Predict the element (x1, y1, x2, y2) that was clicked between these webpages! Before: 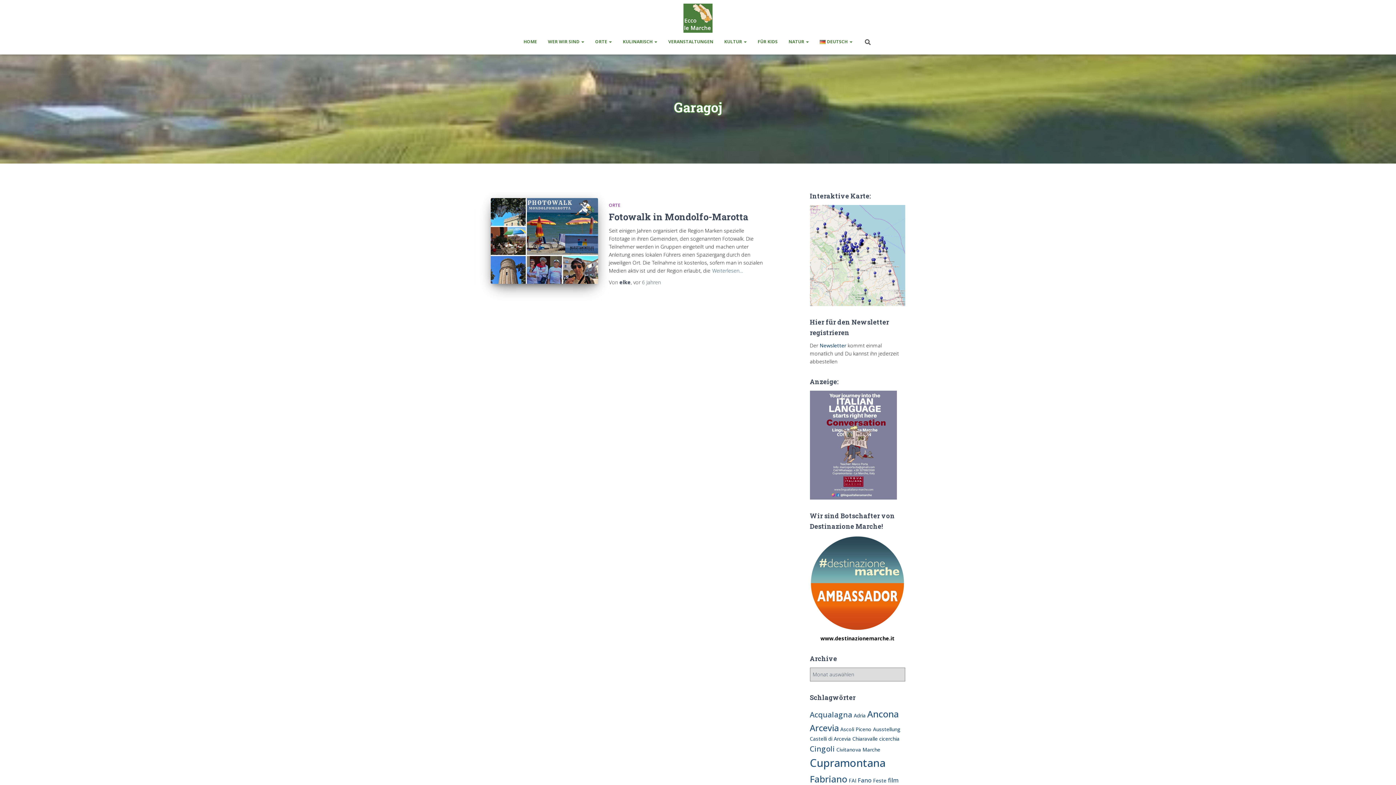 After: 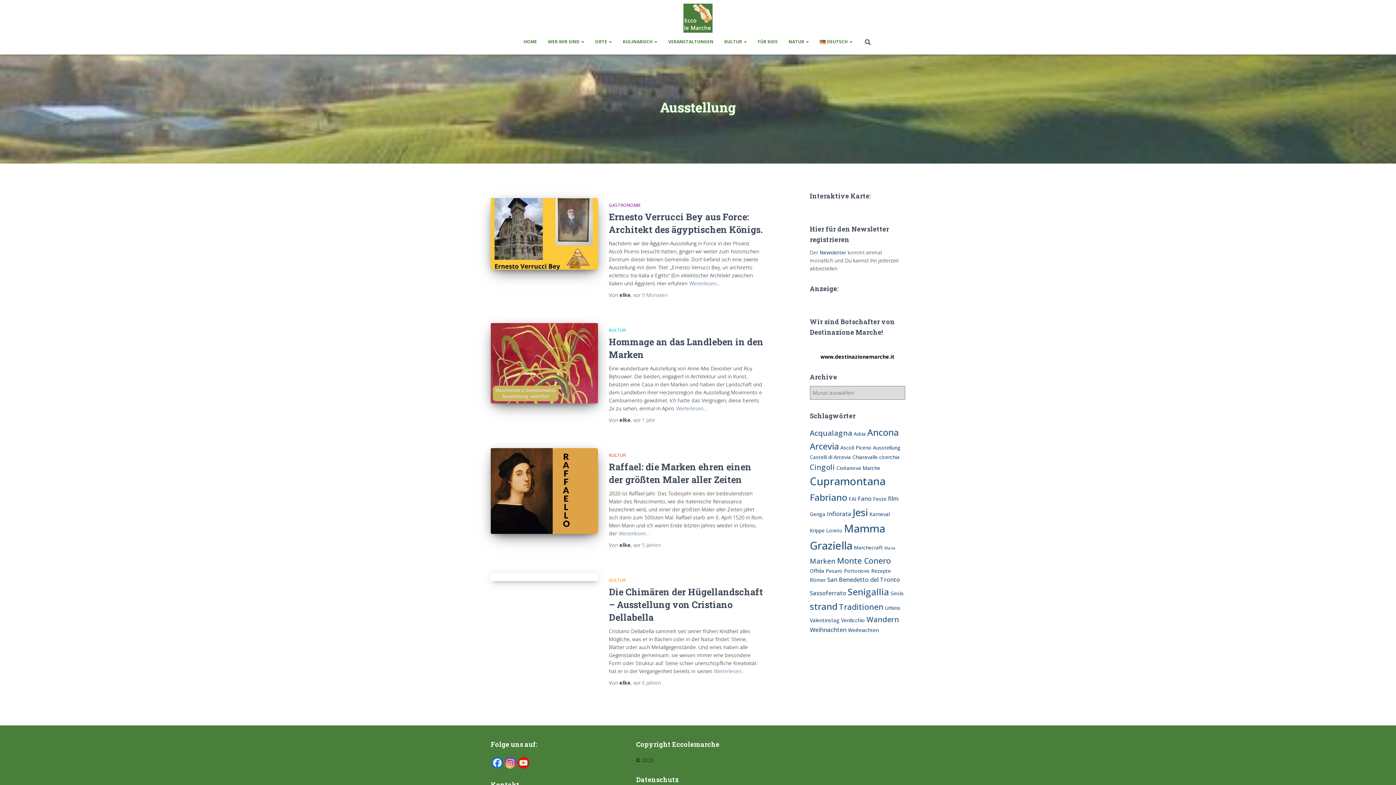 Action: label: Ausstellung (4 Einträge) bbox: (873, 726, 900, 732)